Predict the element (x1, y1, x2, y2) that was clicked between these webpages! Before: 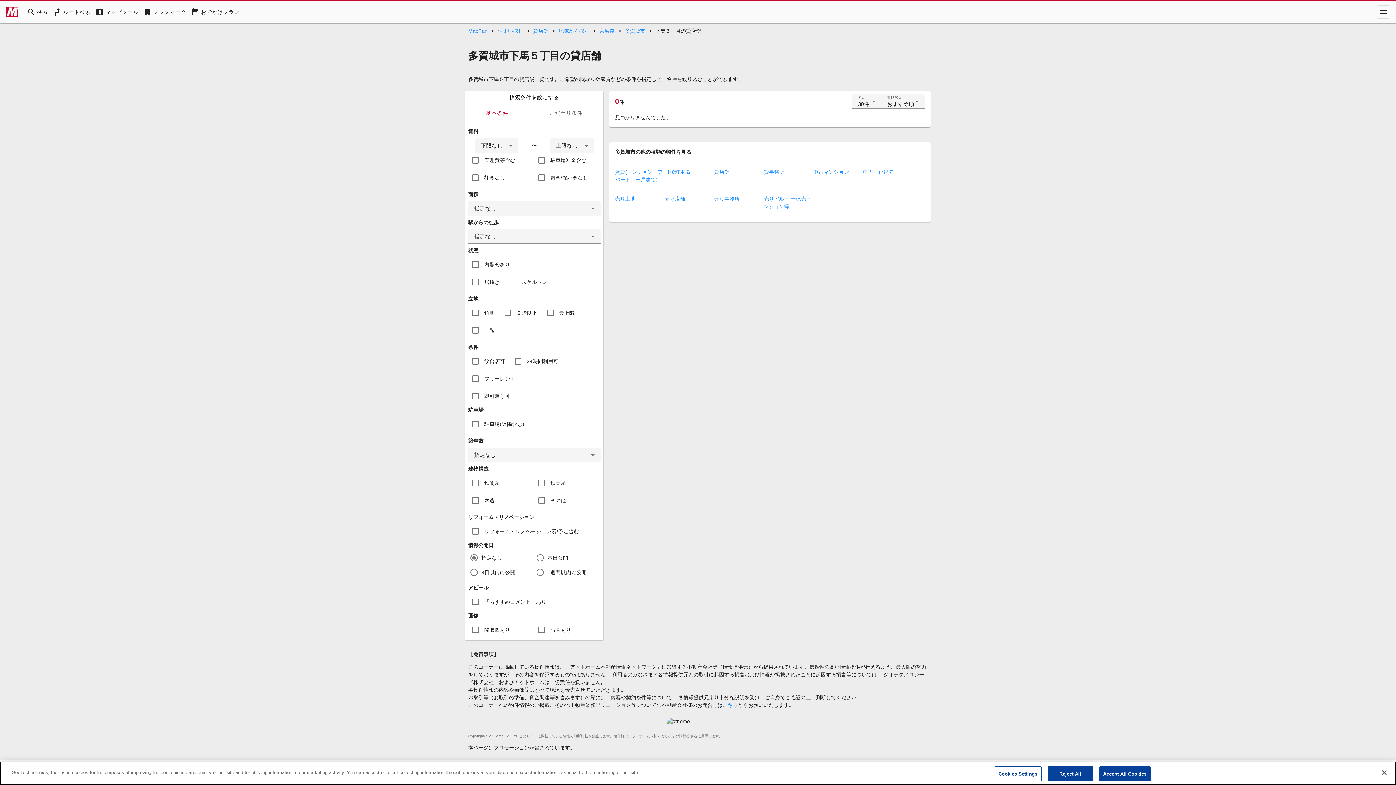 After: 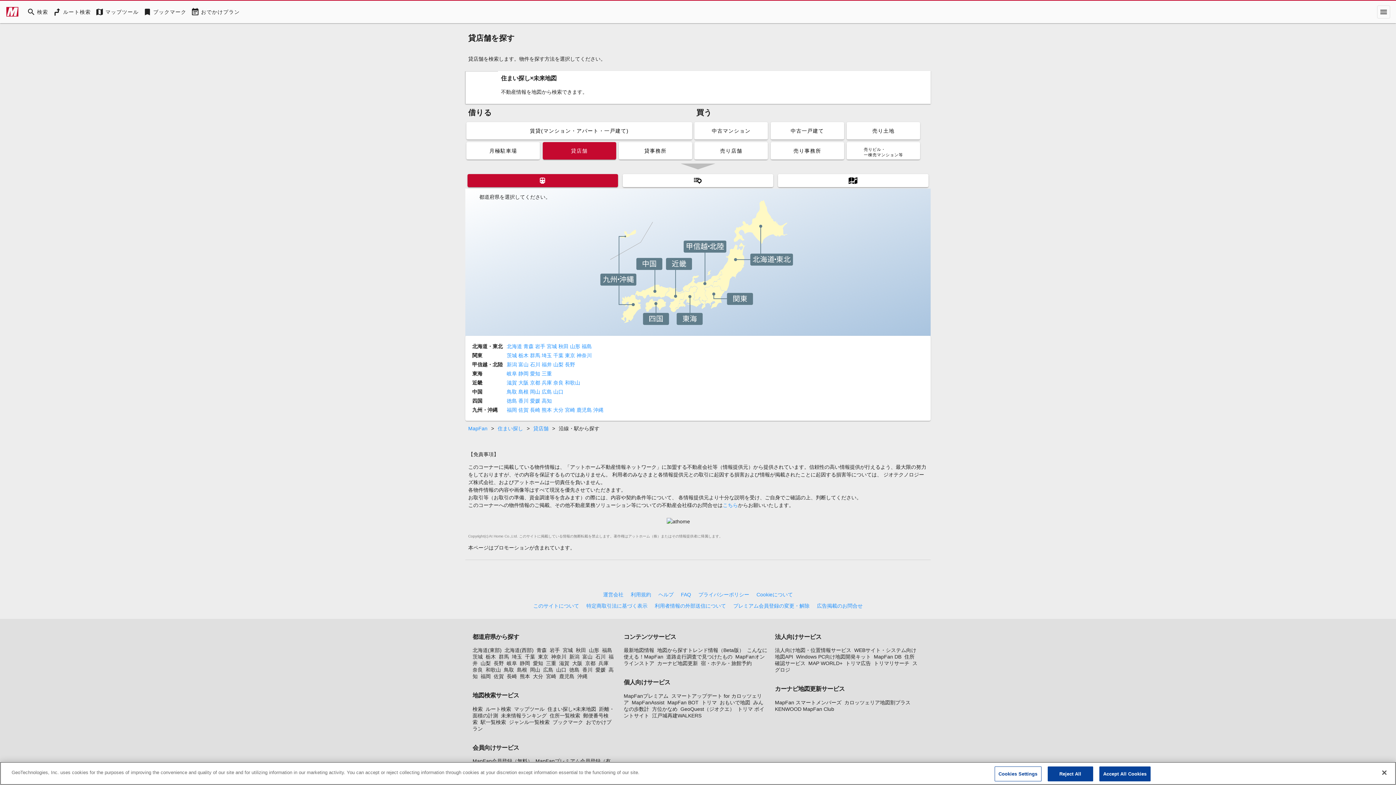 Action: label: 貸店舗 bbox: (533, 28, 552, 33)